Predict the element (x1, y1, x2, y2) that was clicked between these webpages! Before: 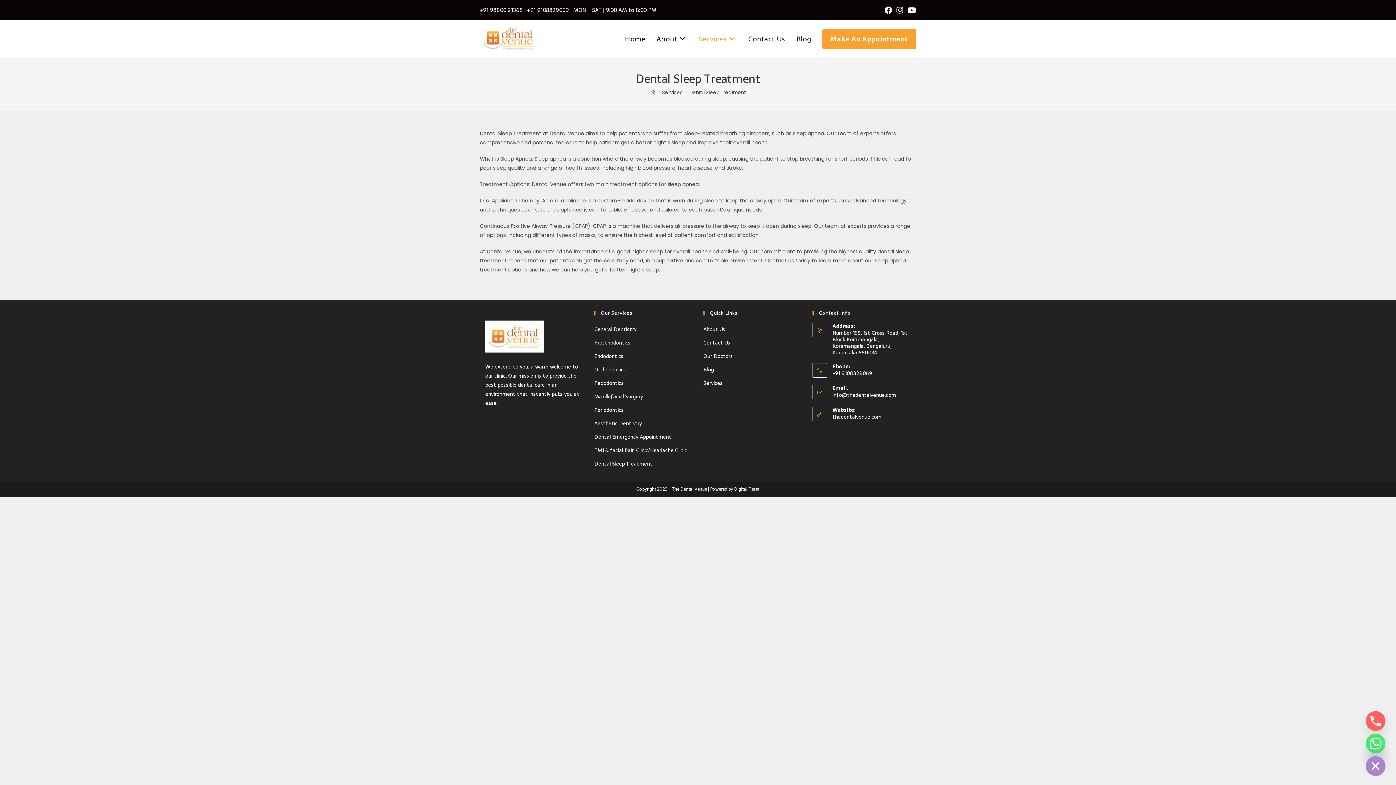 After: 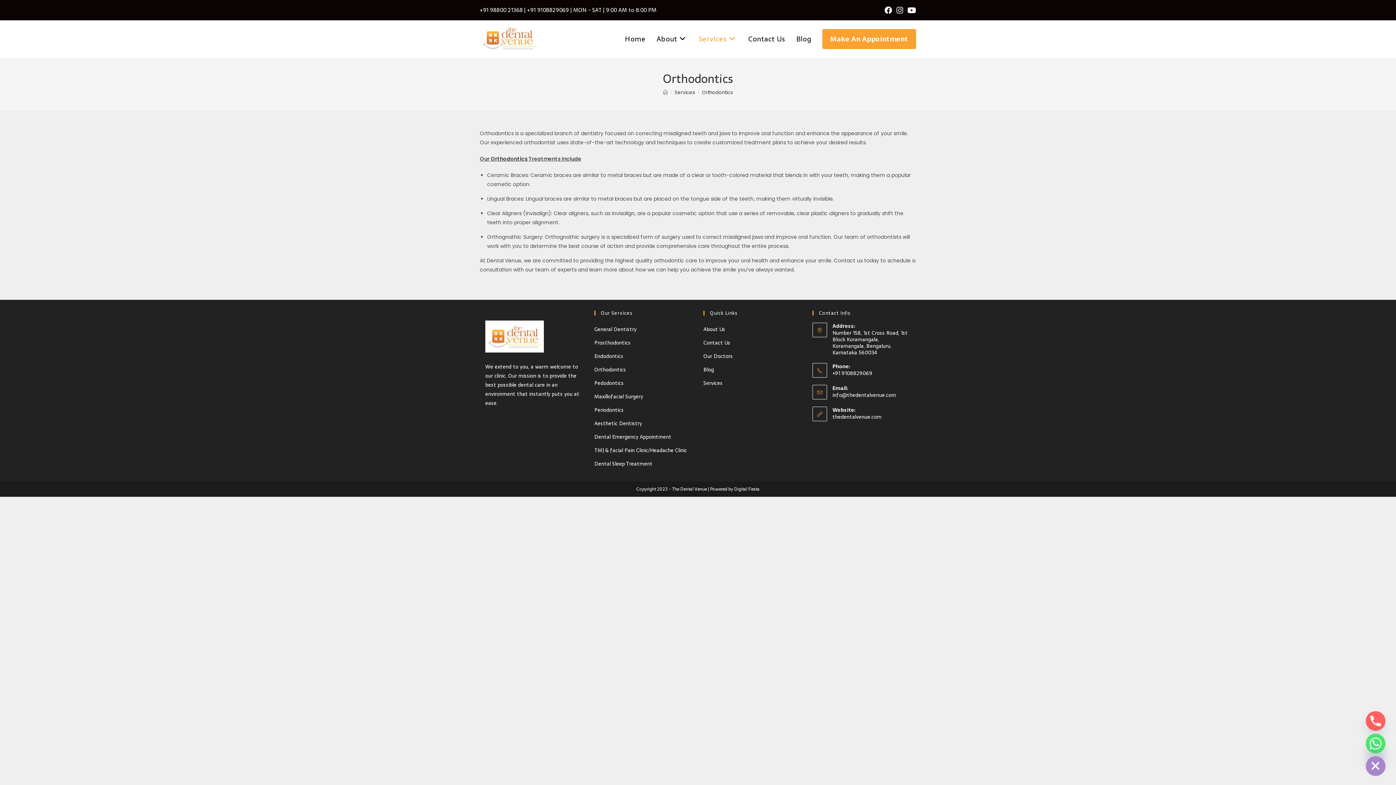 Action: label: Orthodontics bbox: (594, 365, 626, 373)